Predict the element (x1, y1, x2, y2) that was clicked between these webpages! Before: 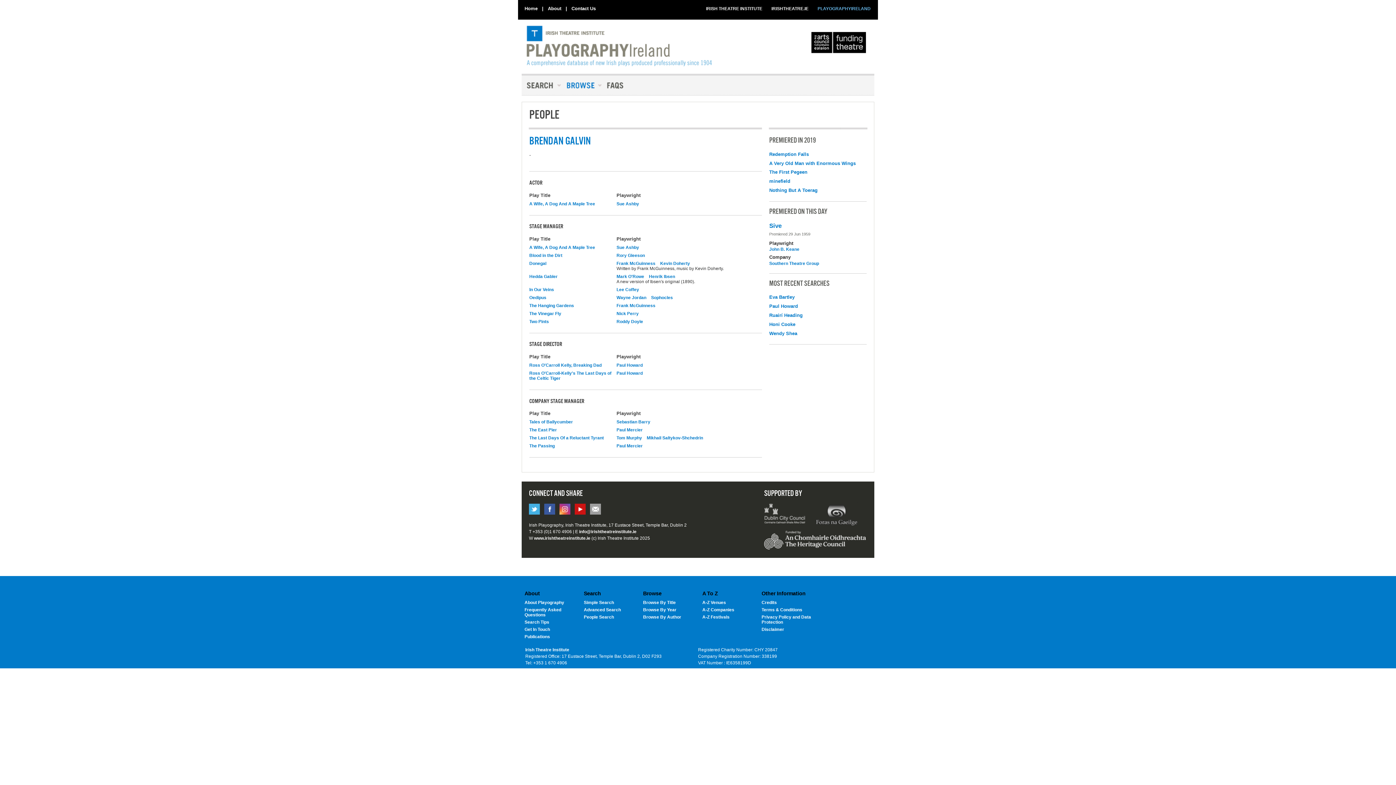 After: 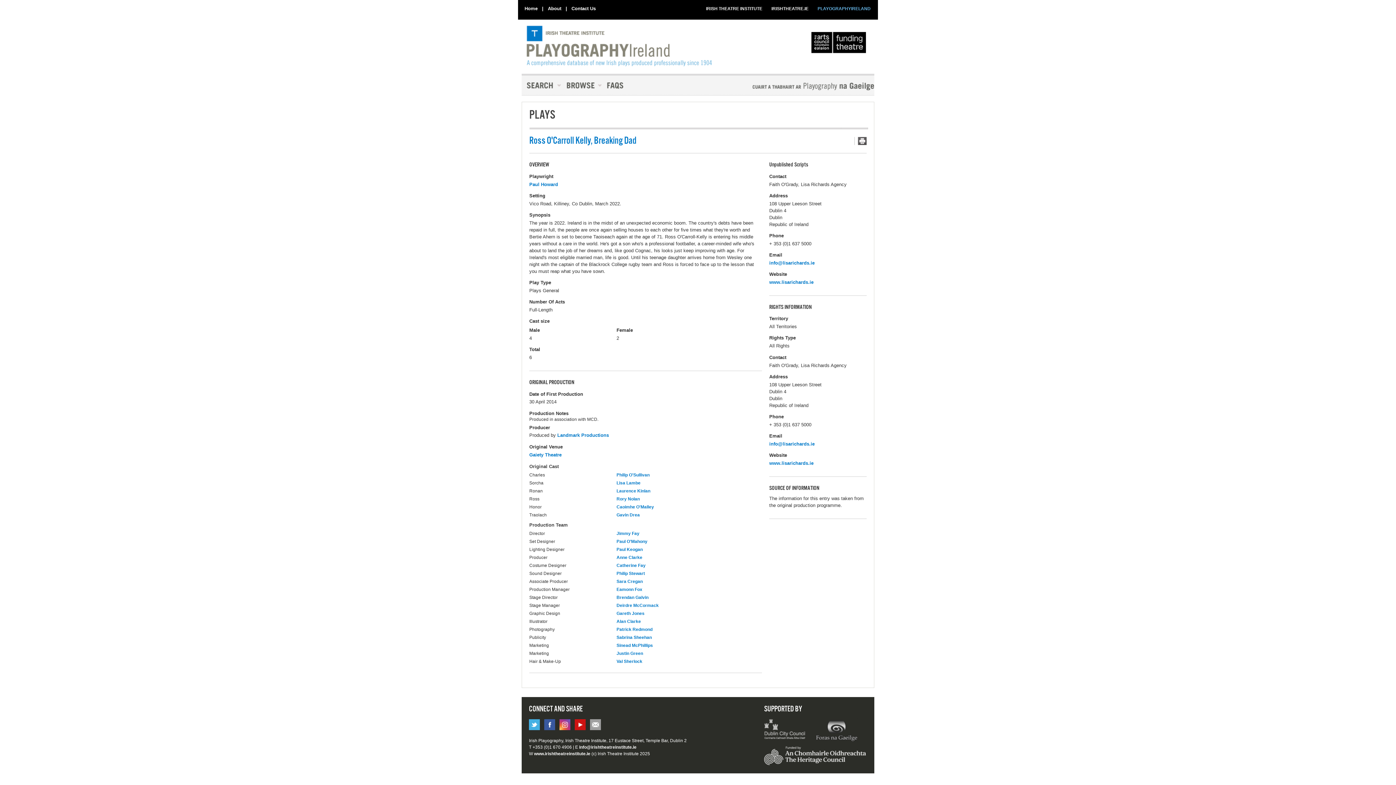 Action: label: Ross O'Carroll Kelly, Breaking Dad bbox: (529, 362, 605, 368)